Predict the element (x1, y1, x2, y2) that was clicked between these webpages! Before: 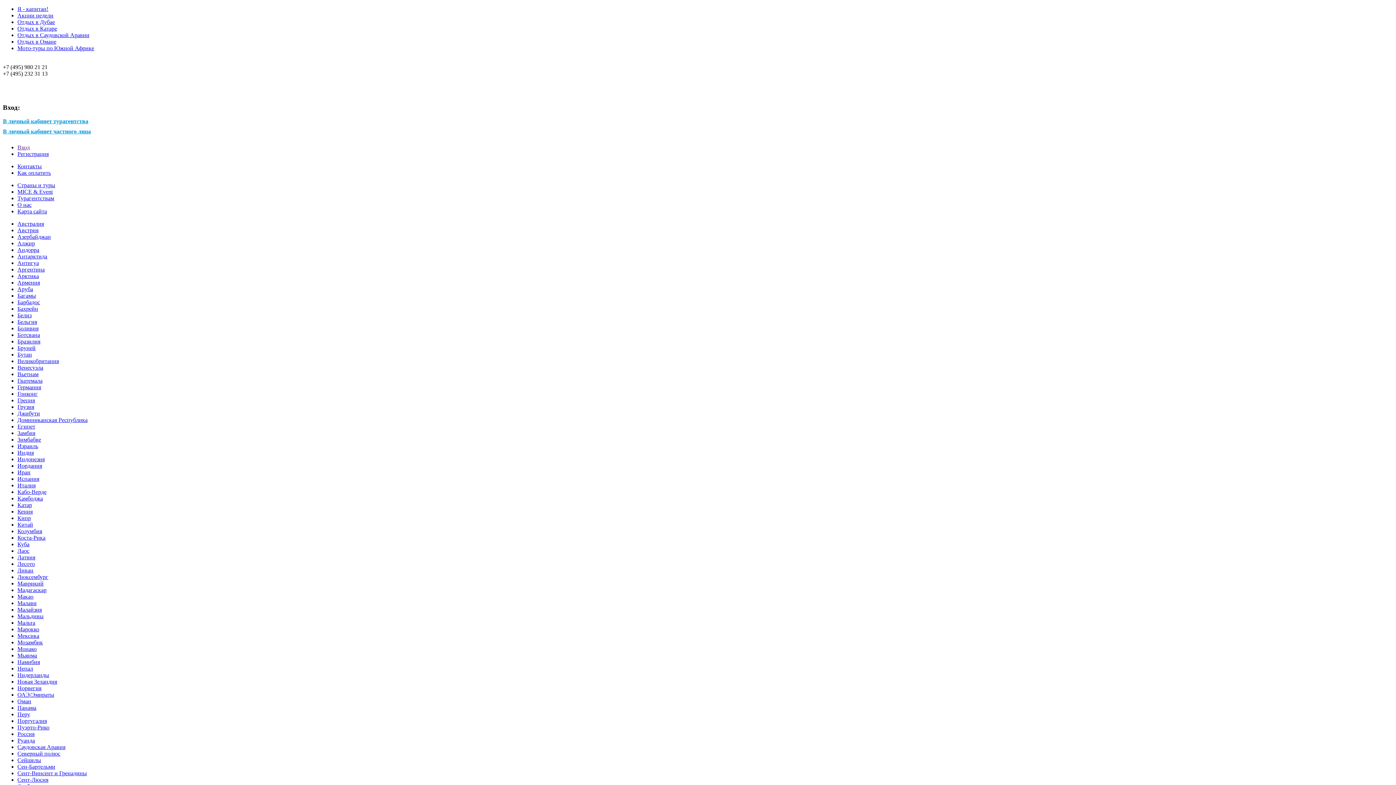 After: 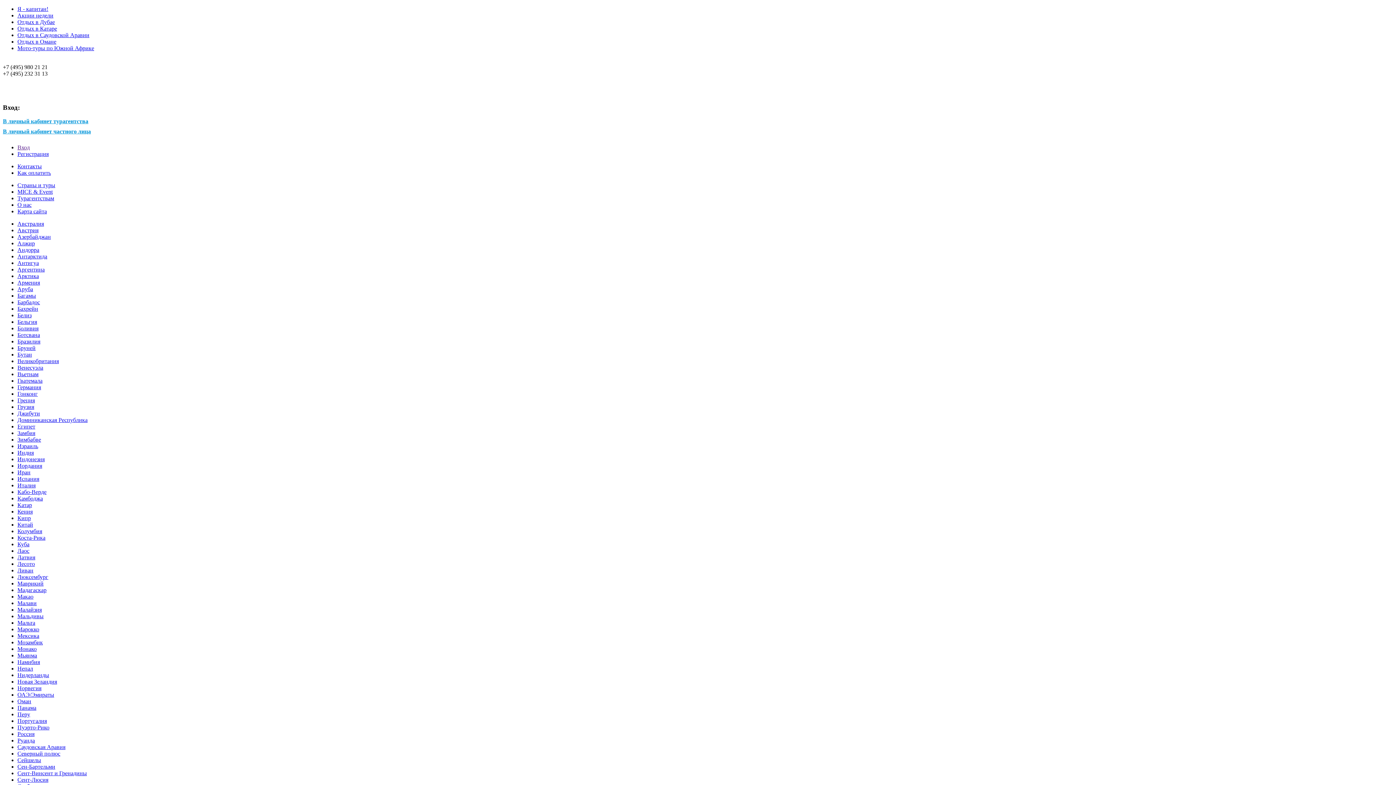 Action: bbox: (17, 208, 46, 214) label: Карта сайта